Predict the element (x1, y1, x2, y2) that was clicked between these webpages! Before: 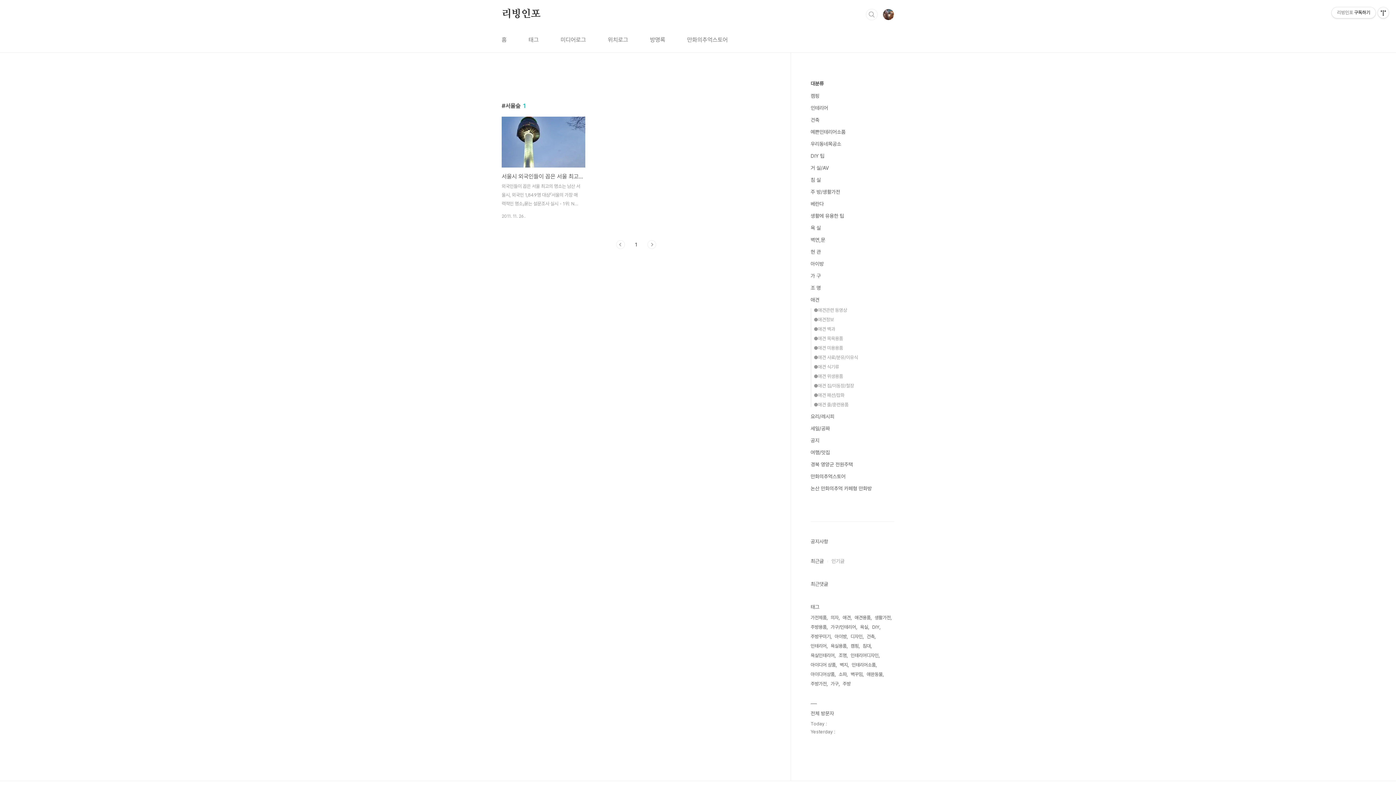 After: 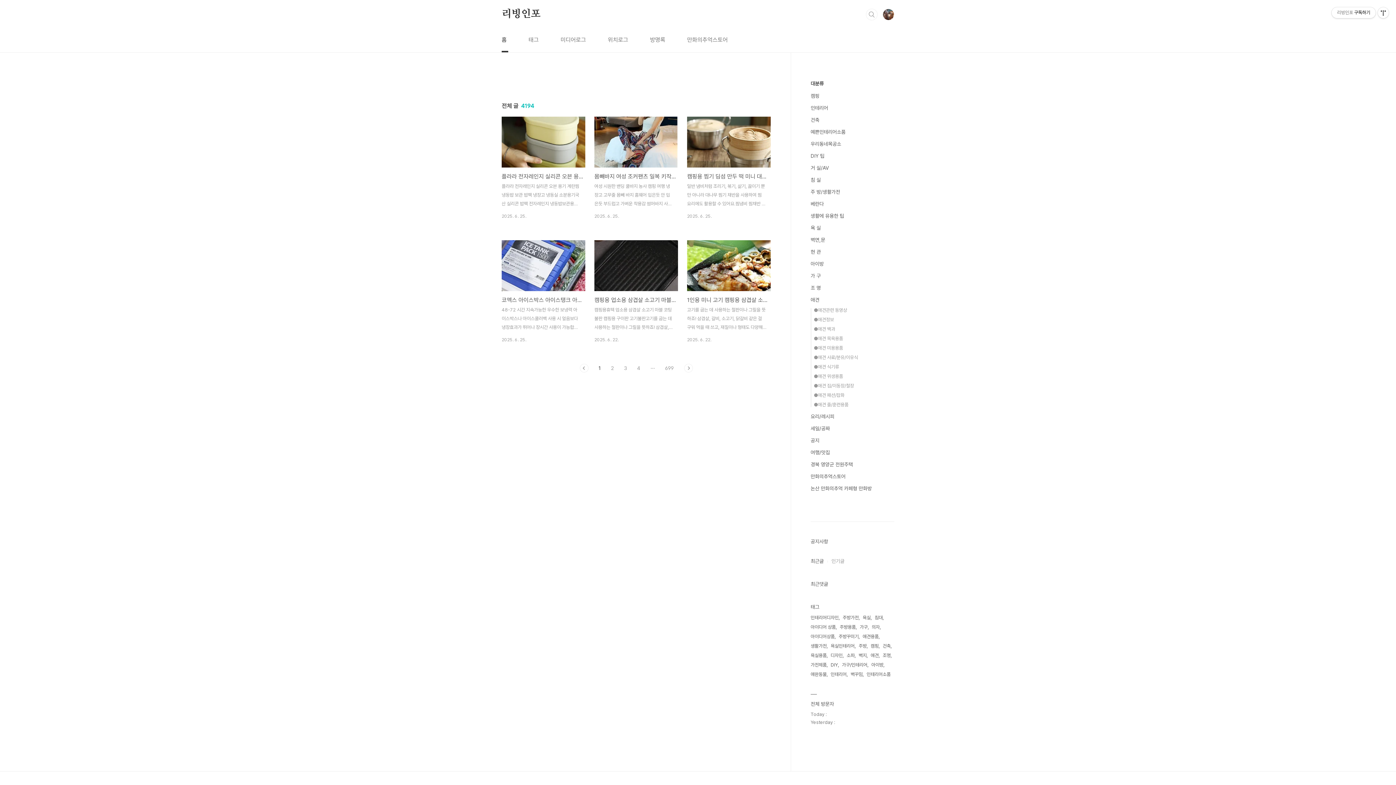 Action: label: 리빙인포 bbox: (501, 8, 540, 20)